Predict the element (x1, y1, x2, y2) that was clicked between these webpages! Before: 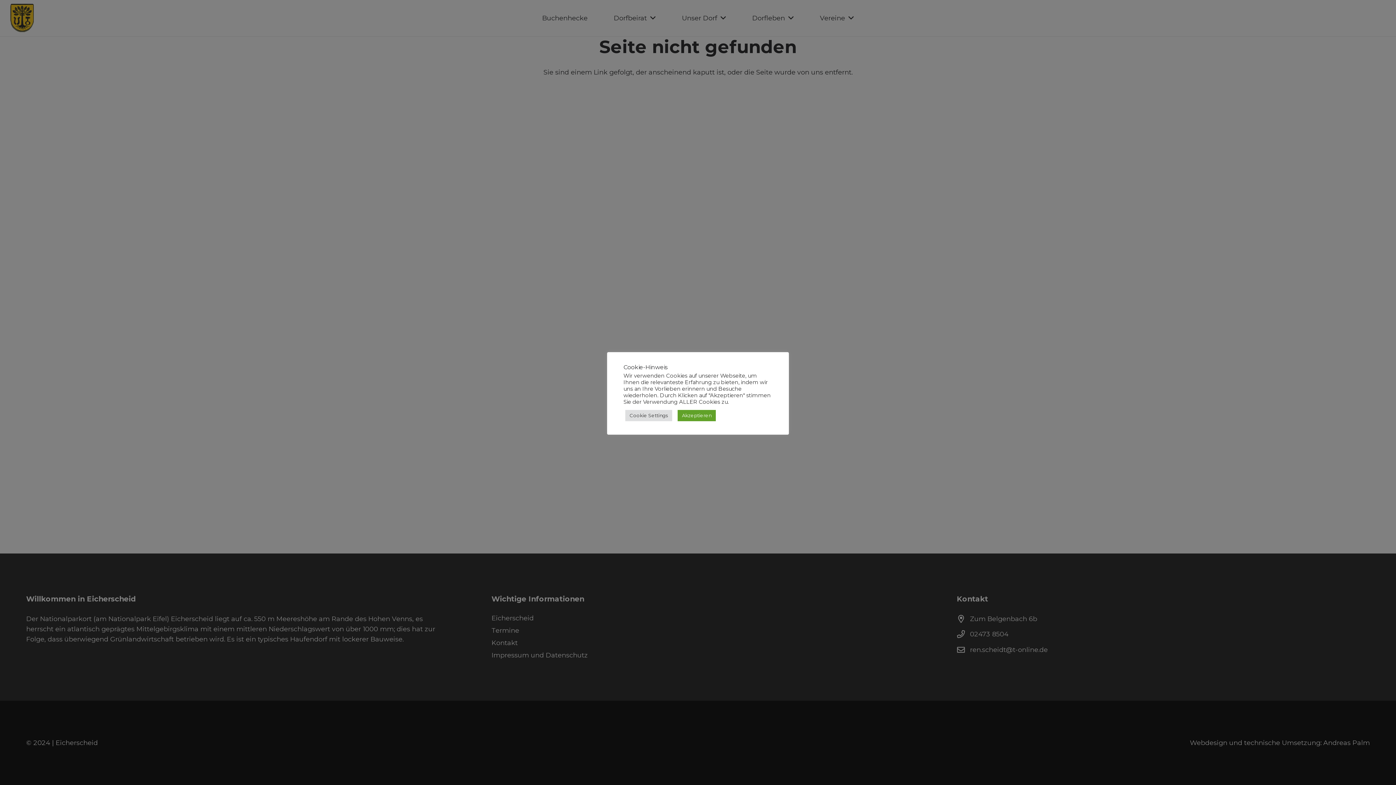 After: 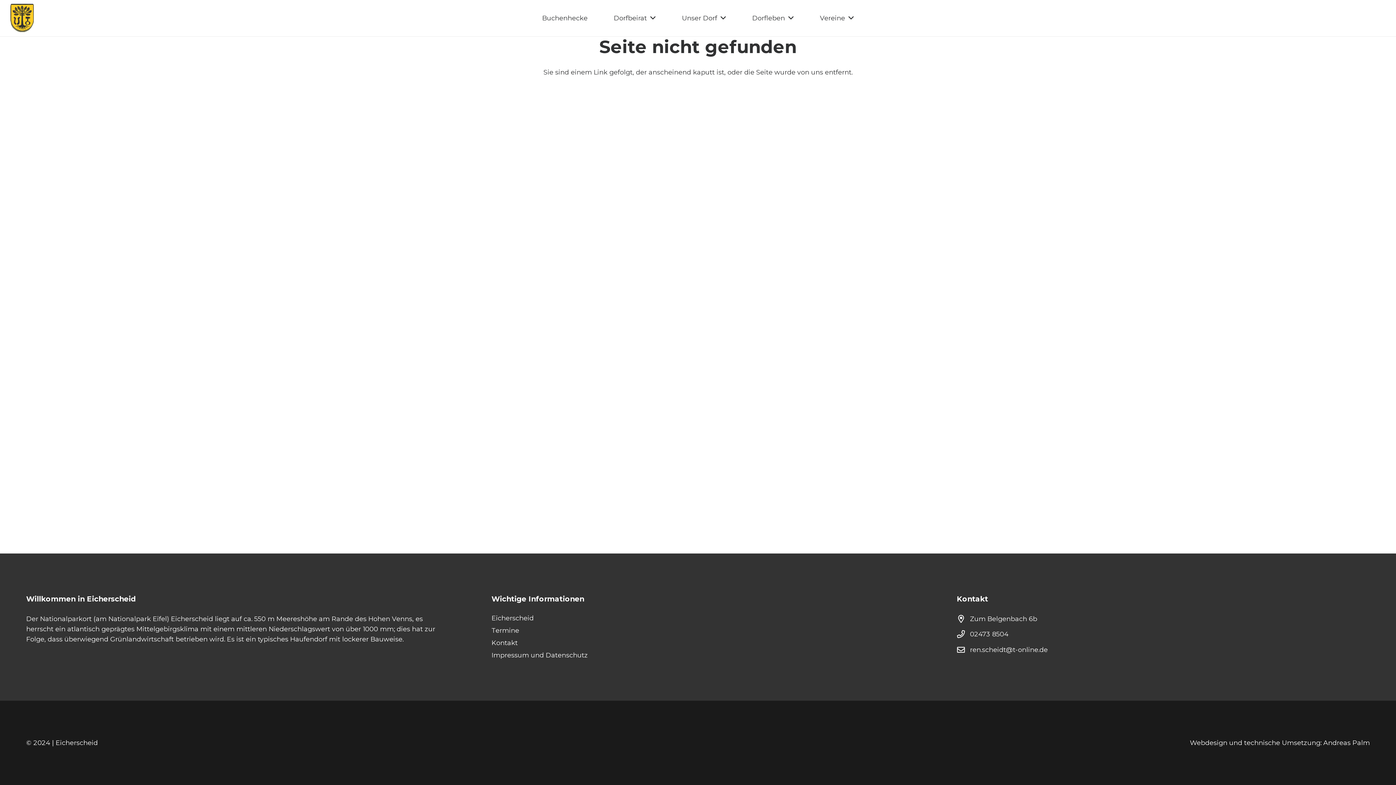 Action: bbox: (677, 410, 716, 421) label: Akzeptieren